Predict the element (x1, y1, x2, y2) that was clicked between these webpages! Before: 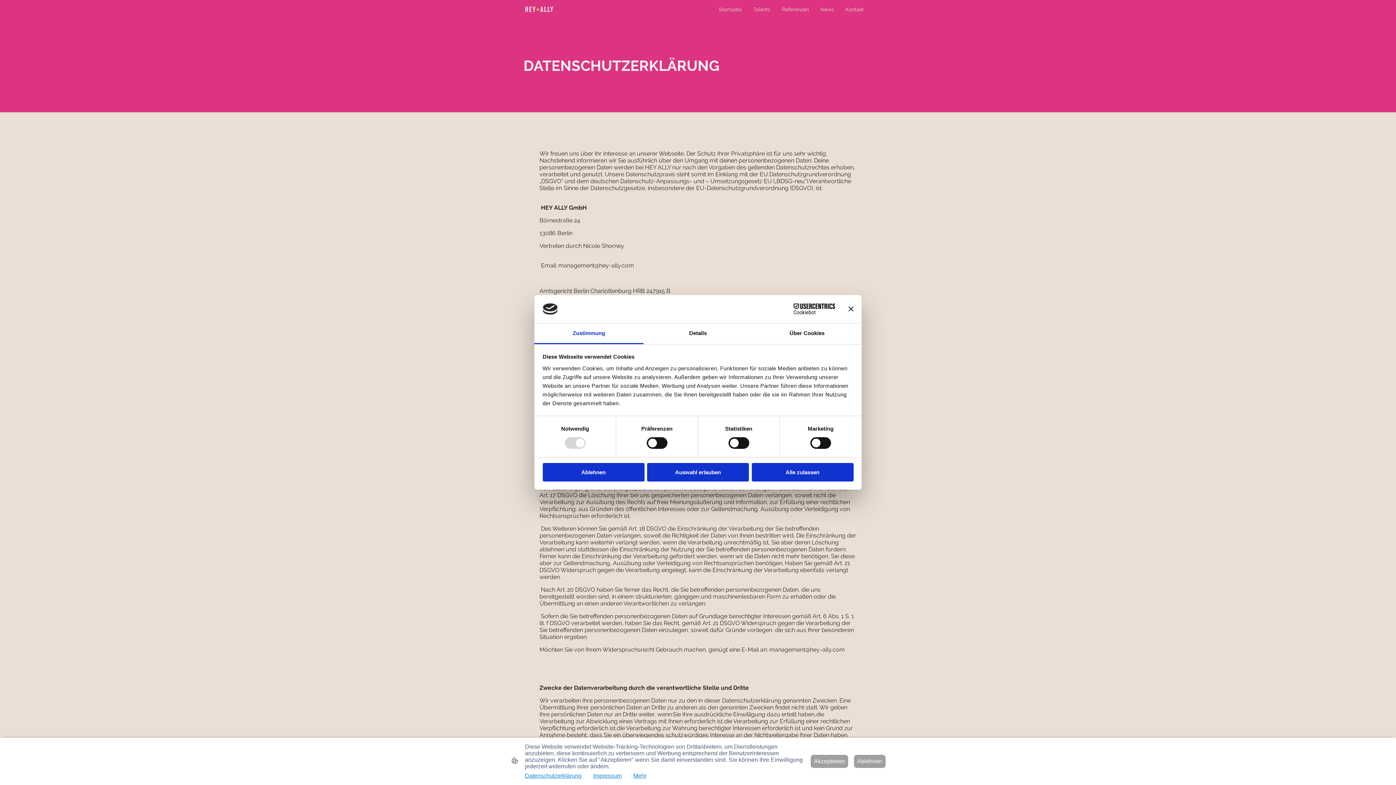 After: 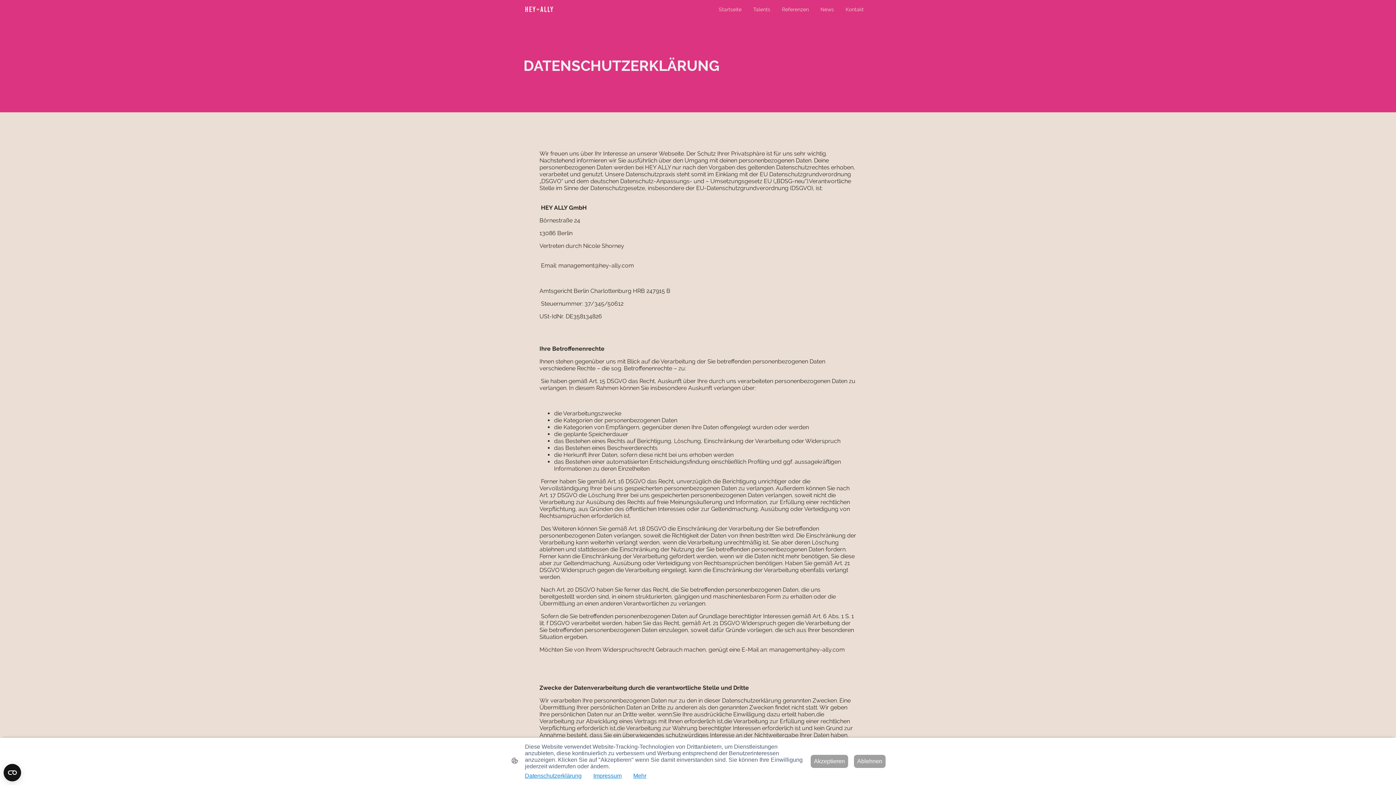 Action: bbox: (751, 463, 853, 481) label: Alle zulassen